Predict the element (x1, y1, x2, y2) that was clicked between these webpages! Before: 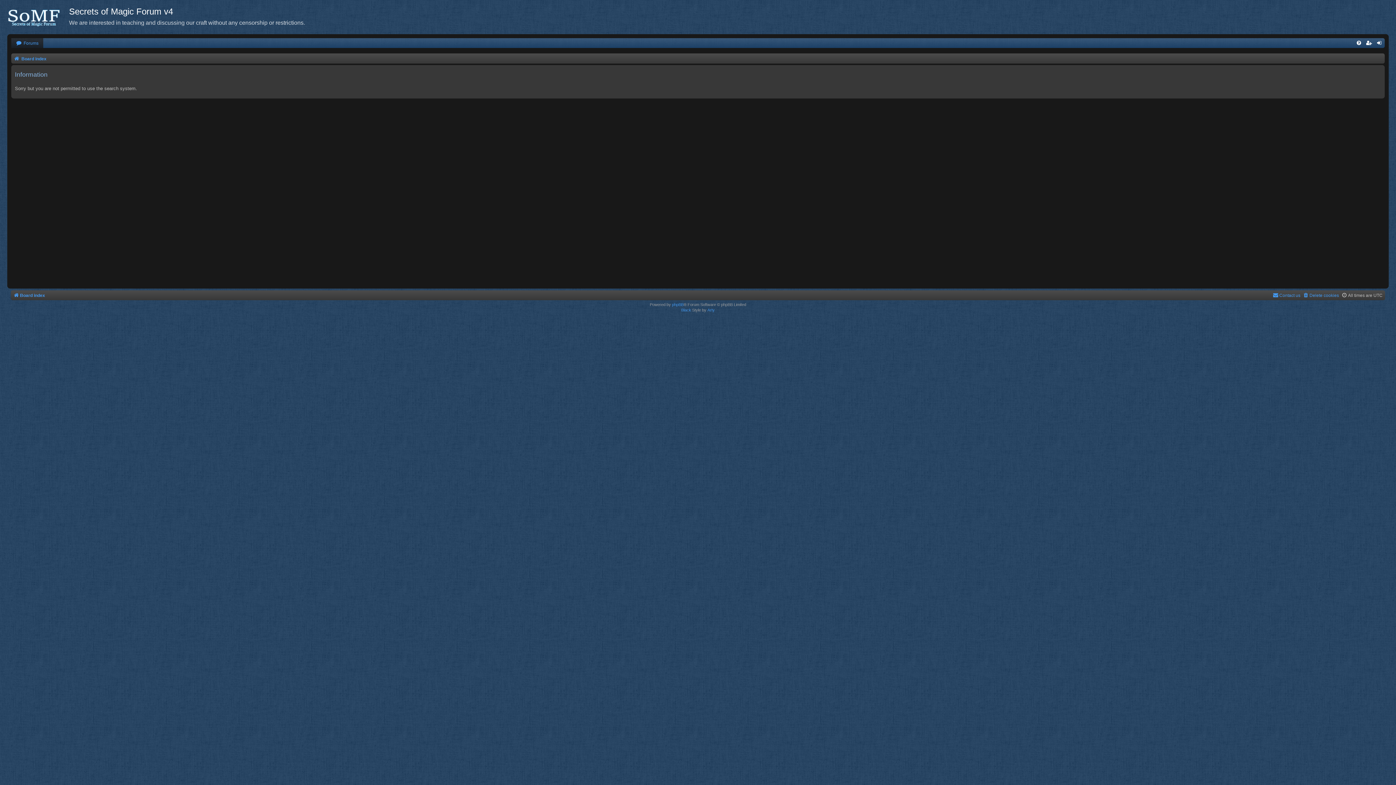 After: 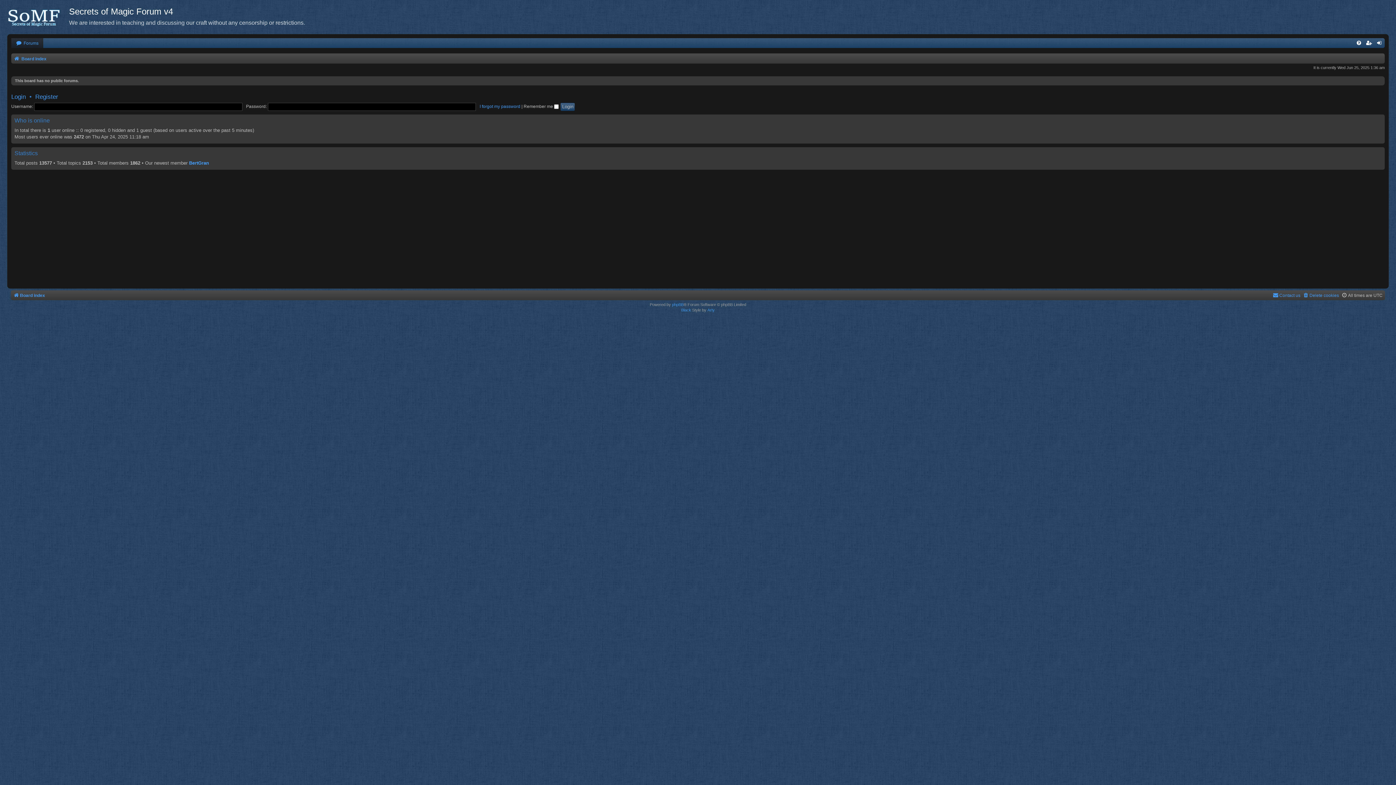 Action: label:  Board index bbox: (13, 54, 46, 63)